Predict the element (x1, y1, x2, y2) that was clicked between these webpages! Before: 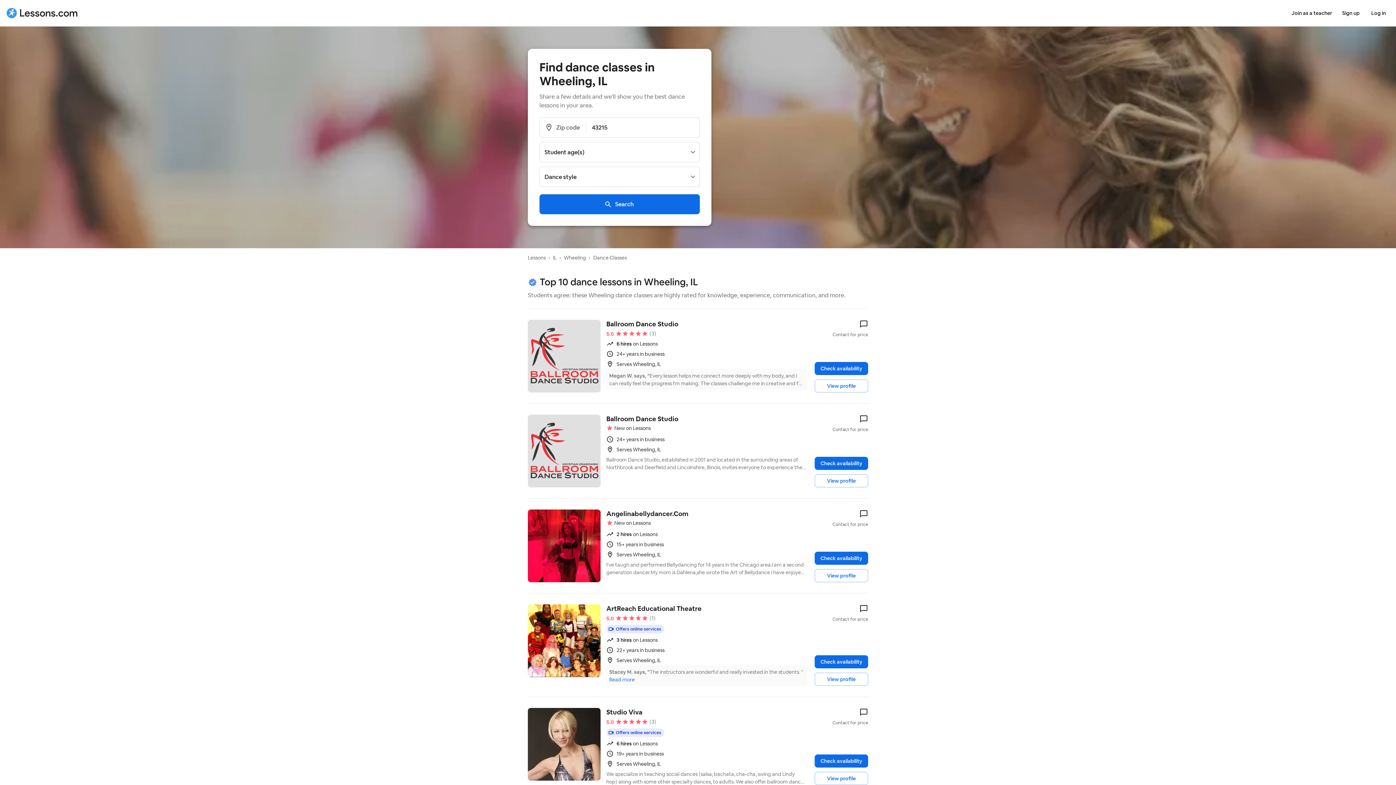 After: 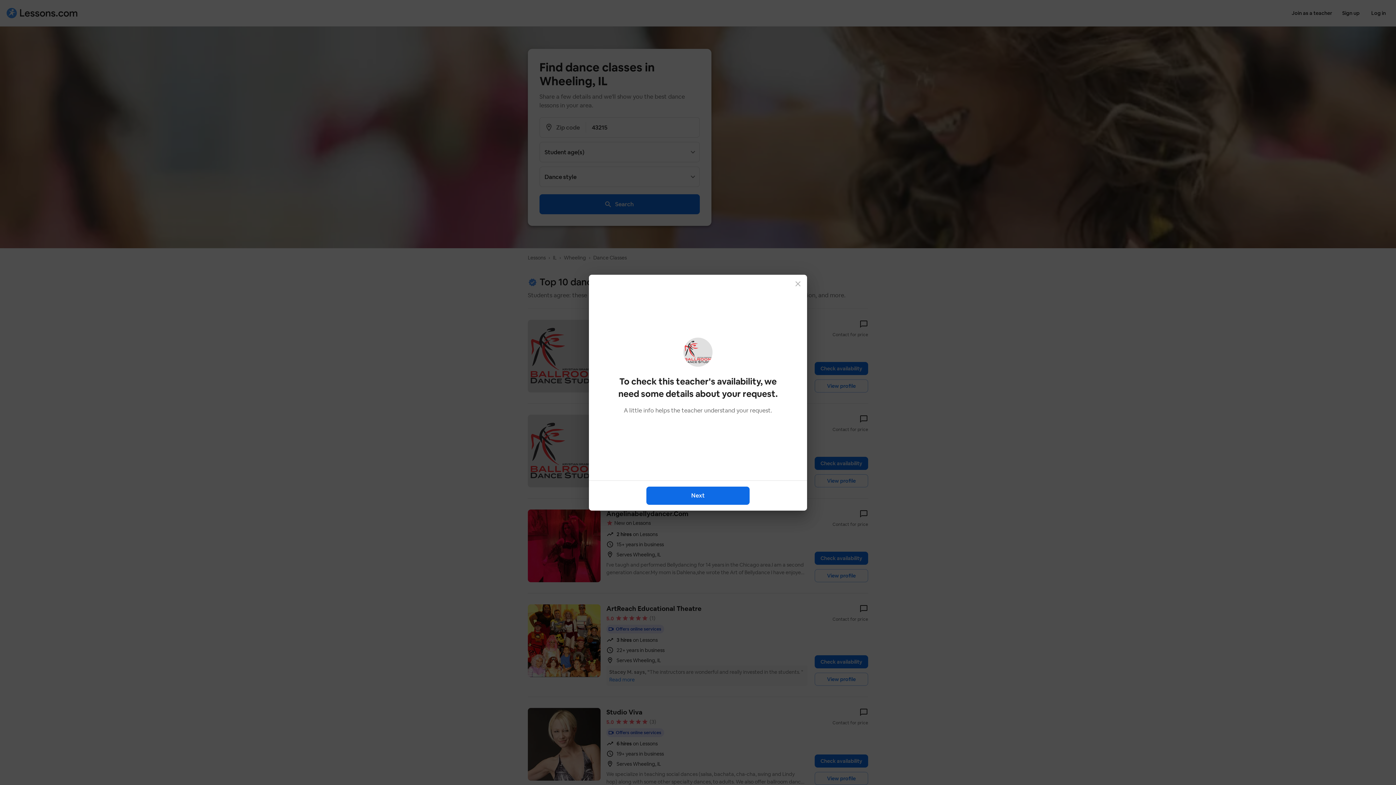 Action: label: Contact for price bbox: (832, 320, 868, 338)